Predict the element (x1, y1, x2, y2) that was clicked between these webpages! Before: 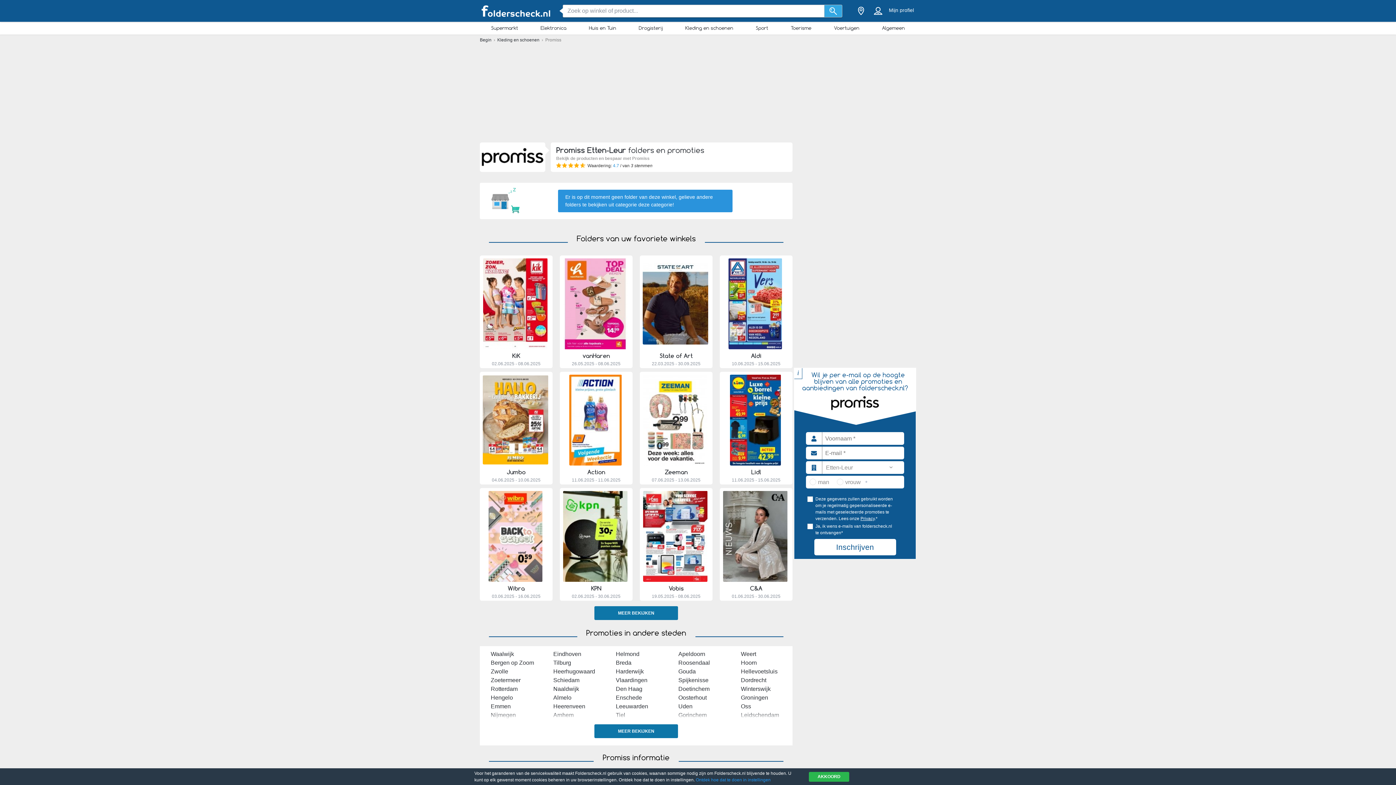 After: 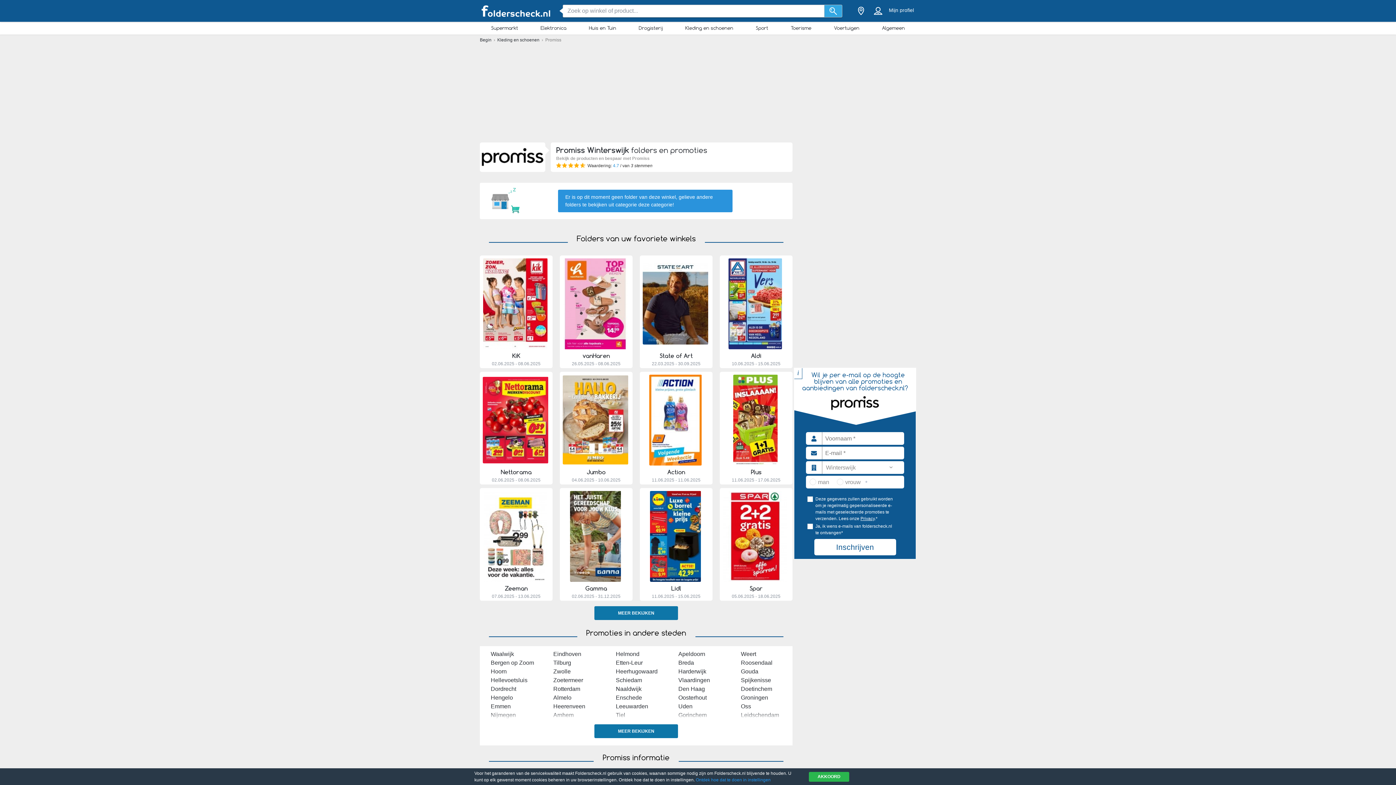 Action: label: Winterswijk bbox: (741, 686, 770, 692)